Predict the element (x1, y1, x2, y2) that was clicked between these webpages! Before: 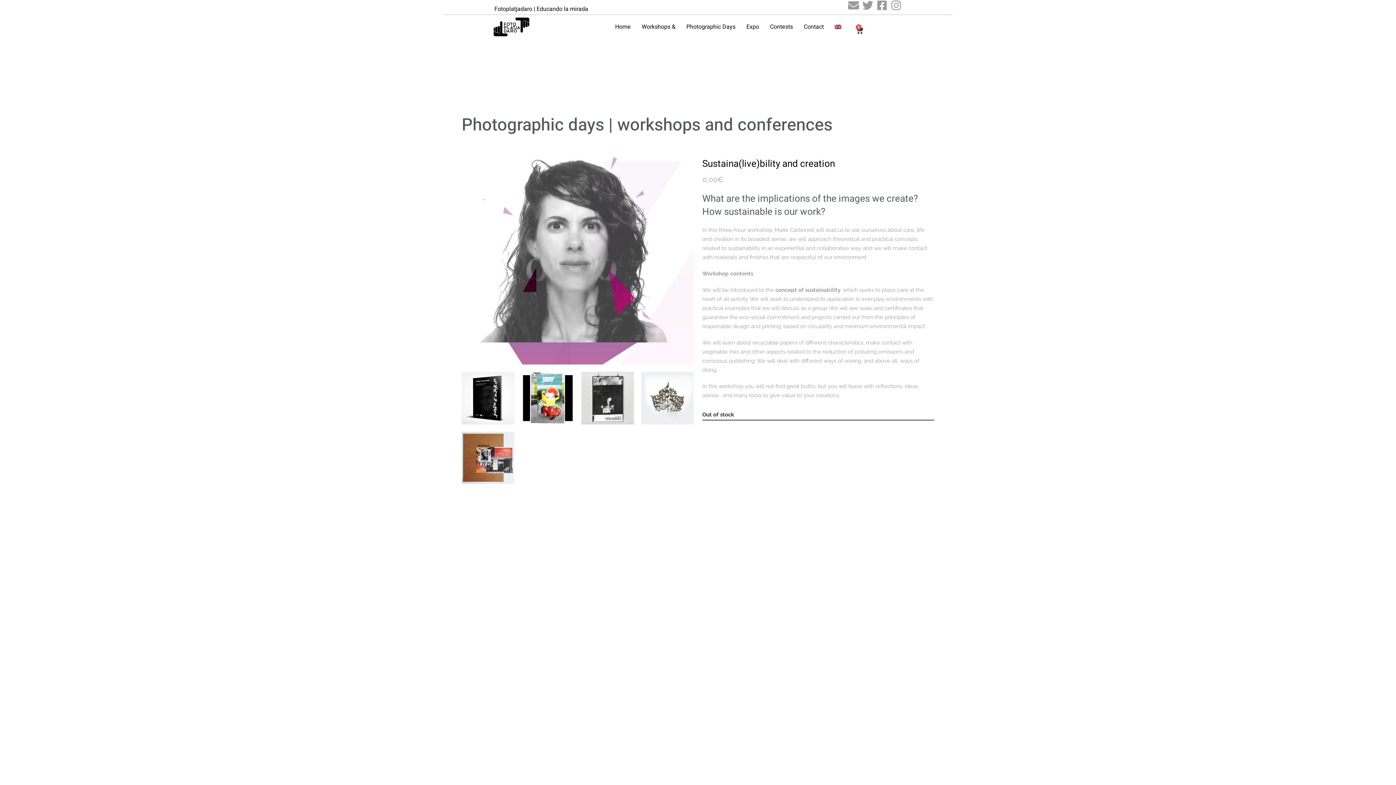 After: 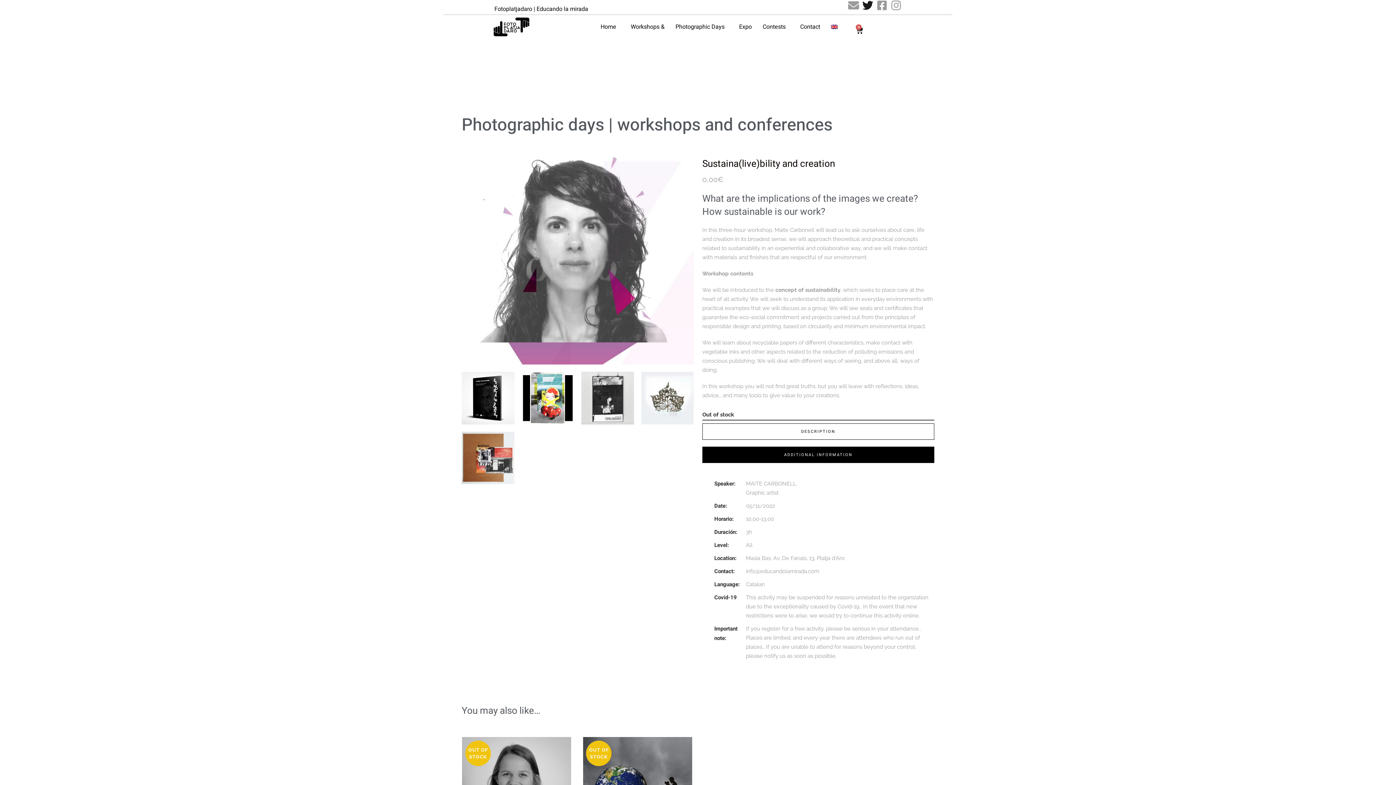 Action: bbox: (862, 0, 873, 10) label: Twitter